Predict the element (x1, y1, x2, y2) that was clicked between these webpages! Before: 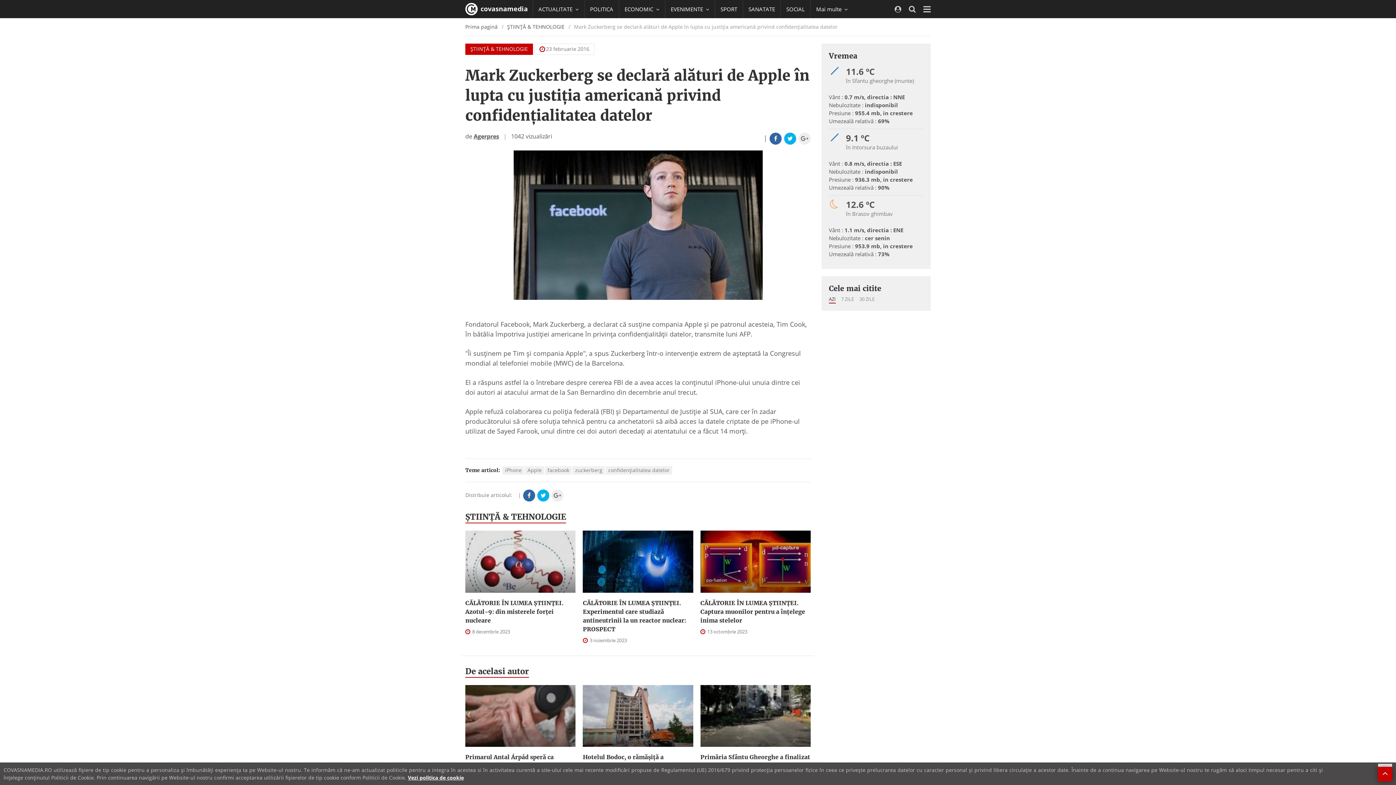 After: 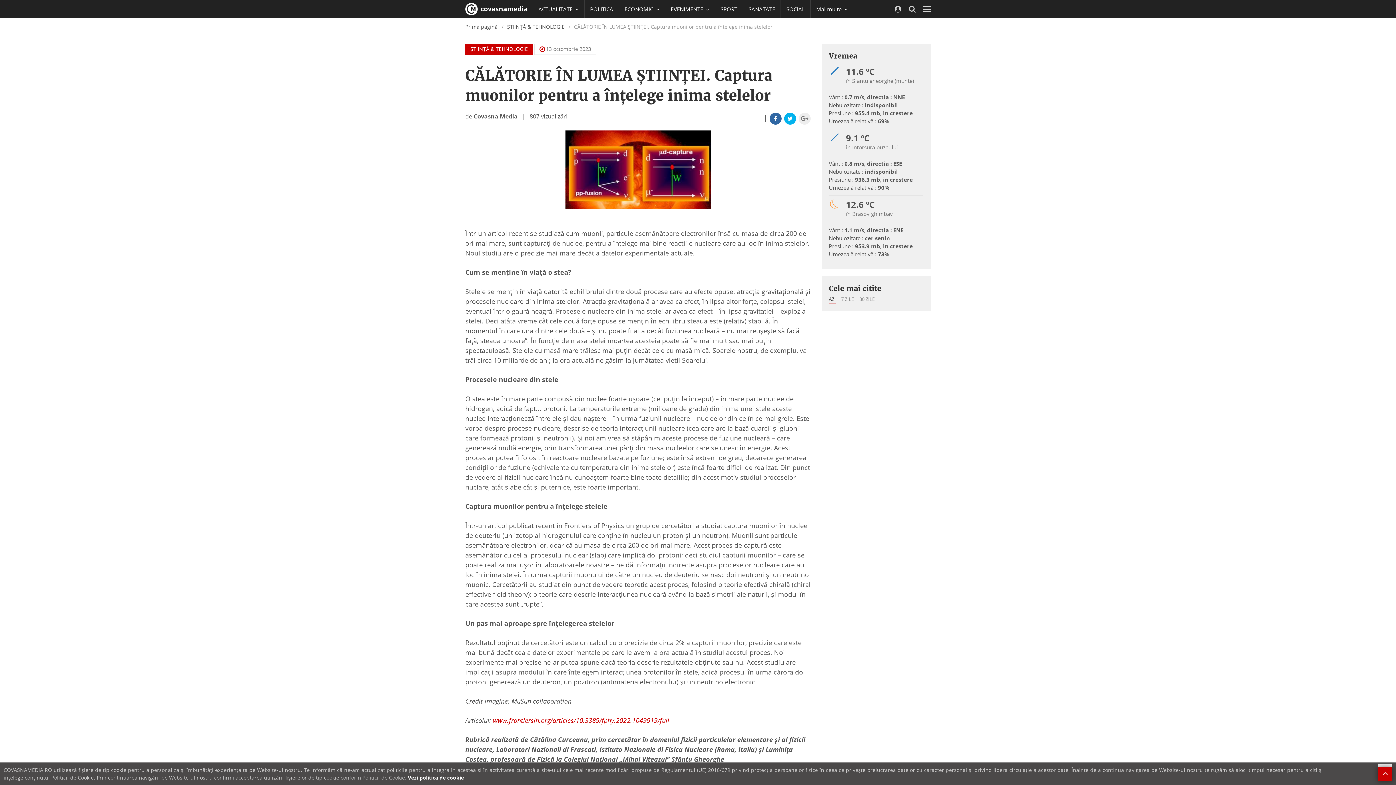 Action: bbox: (700, 598, 810, 624) label: CĂLĂTORIE ÎN LUMEA ŞTIINŢEI. Captura muonilor pentru a înțelege inima stelelor